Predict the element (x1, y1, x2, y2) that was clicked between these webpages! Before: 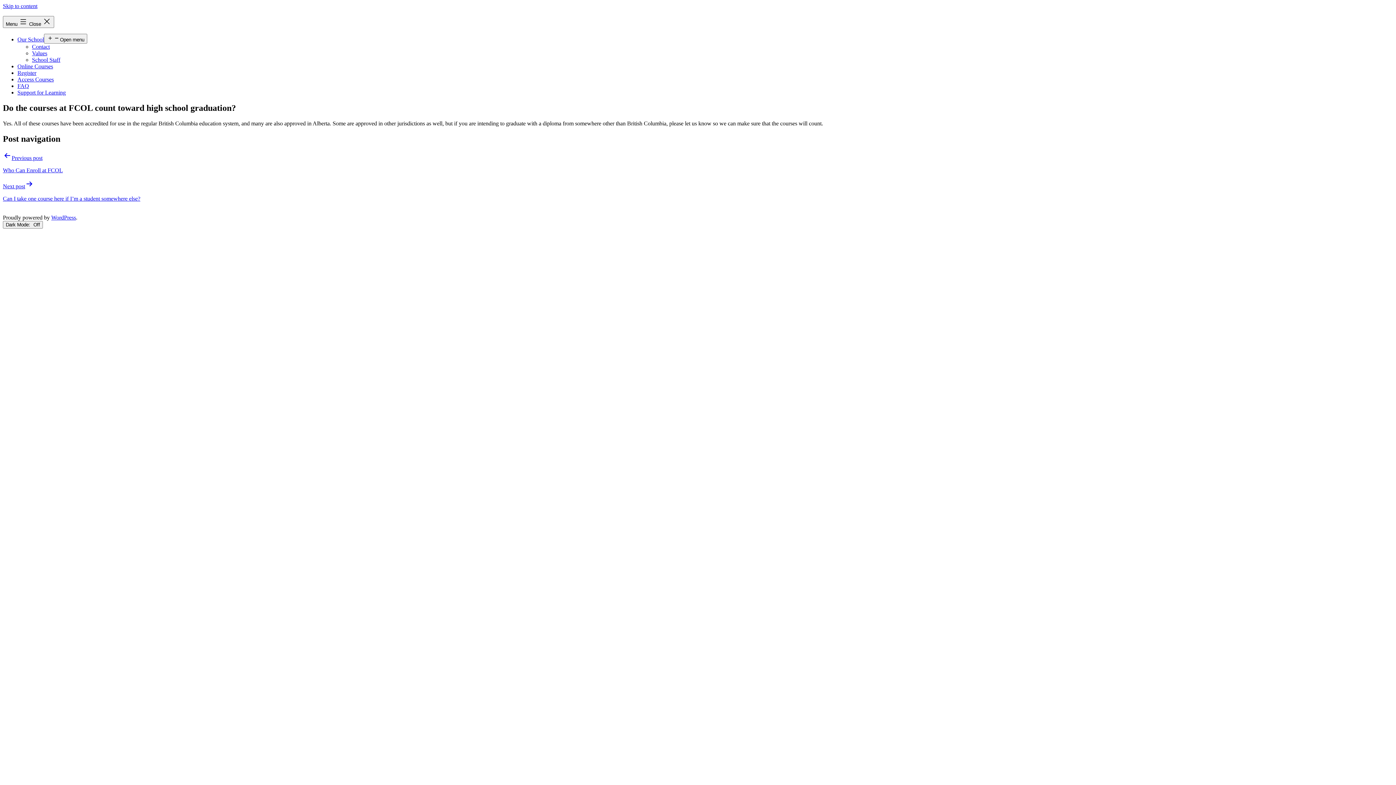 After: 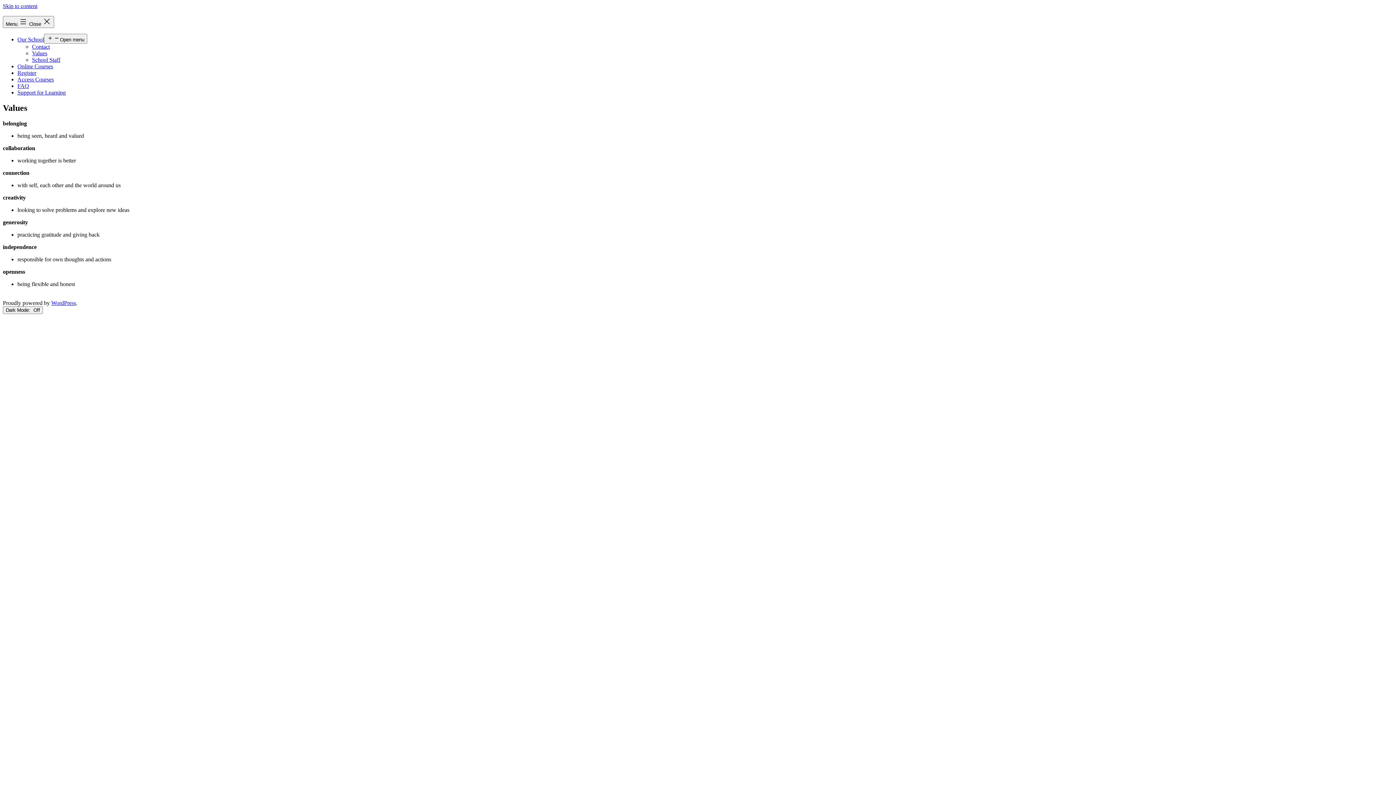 Action: label: Values bbox: (32, 50, 47, 56)